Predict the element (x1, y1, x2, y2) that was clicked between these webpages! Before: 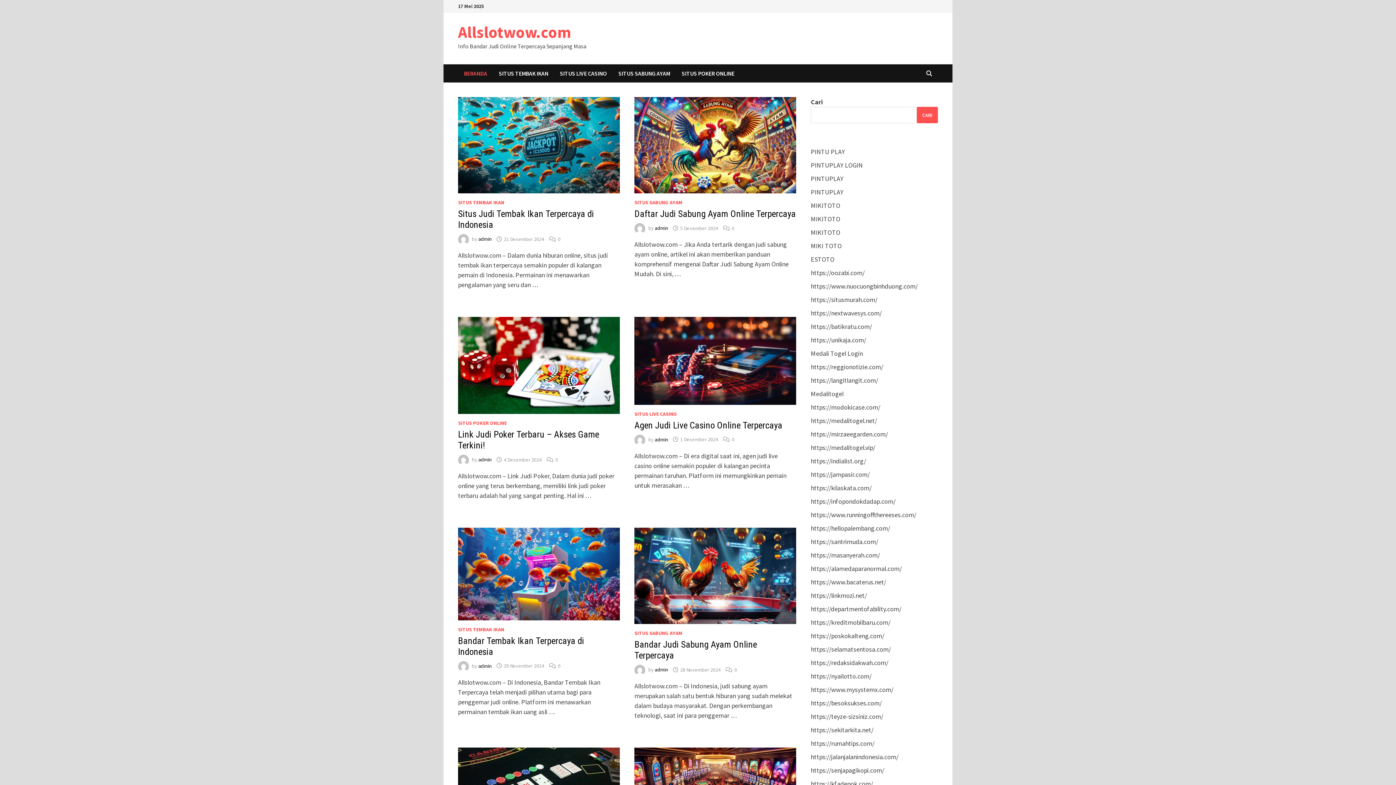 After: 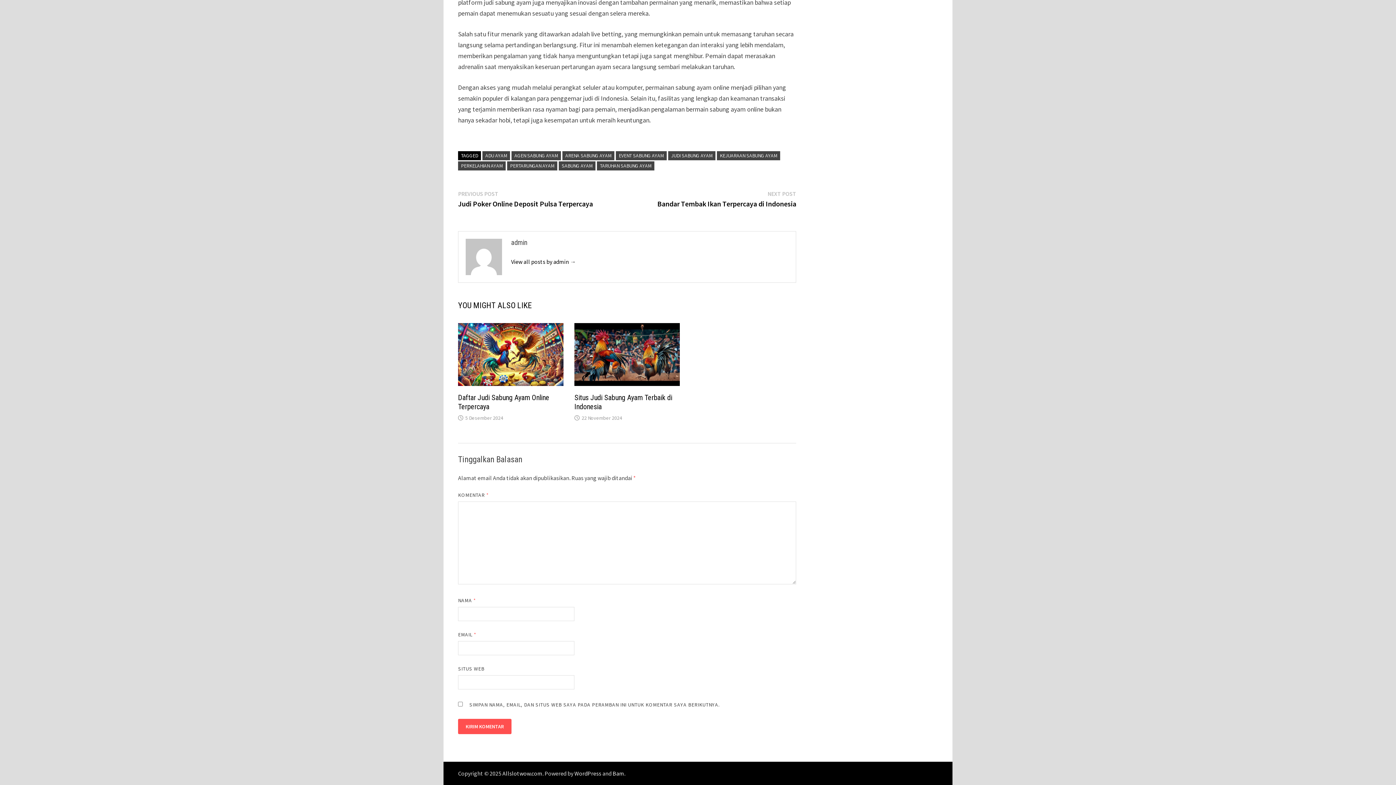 Action: label: 0 bbox: (734, 666, 737, 673)